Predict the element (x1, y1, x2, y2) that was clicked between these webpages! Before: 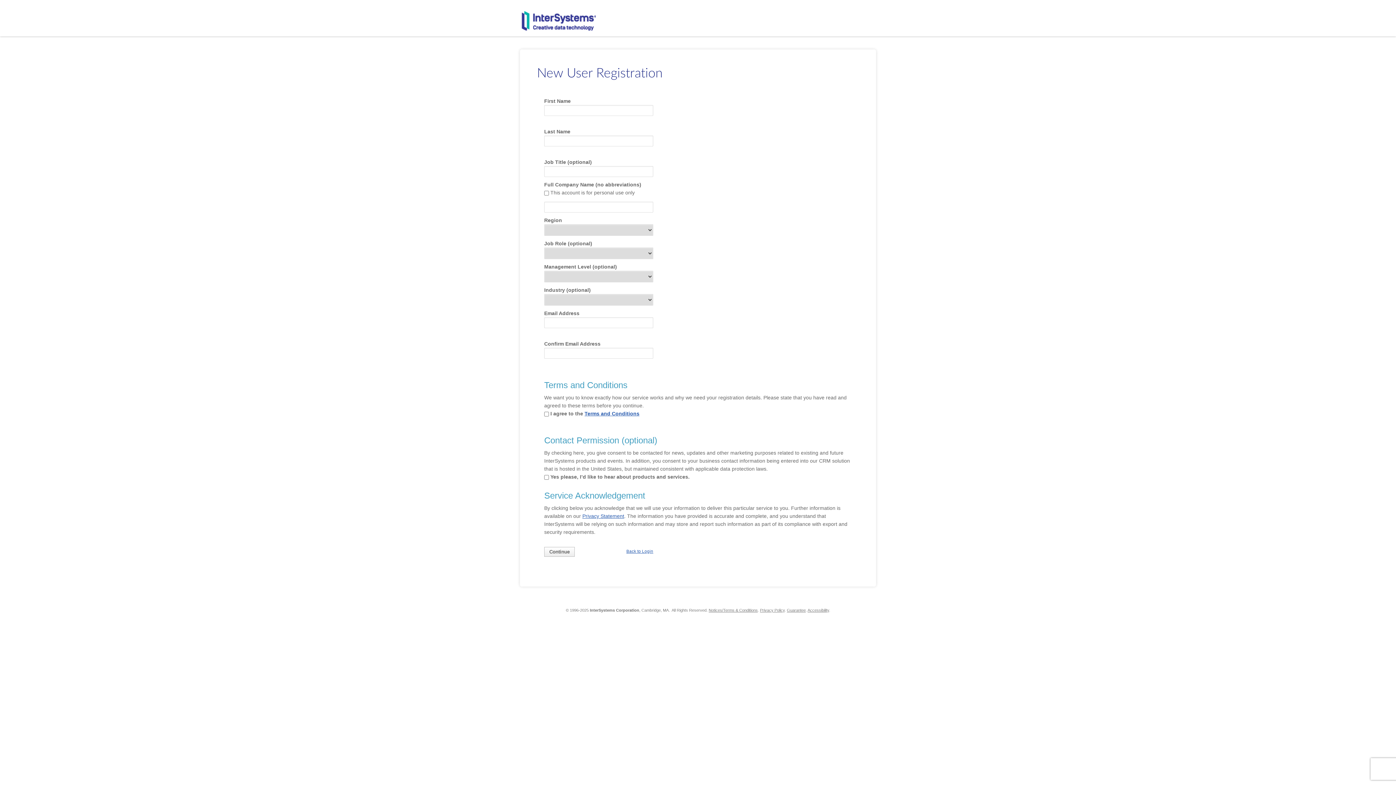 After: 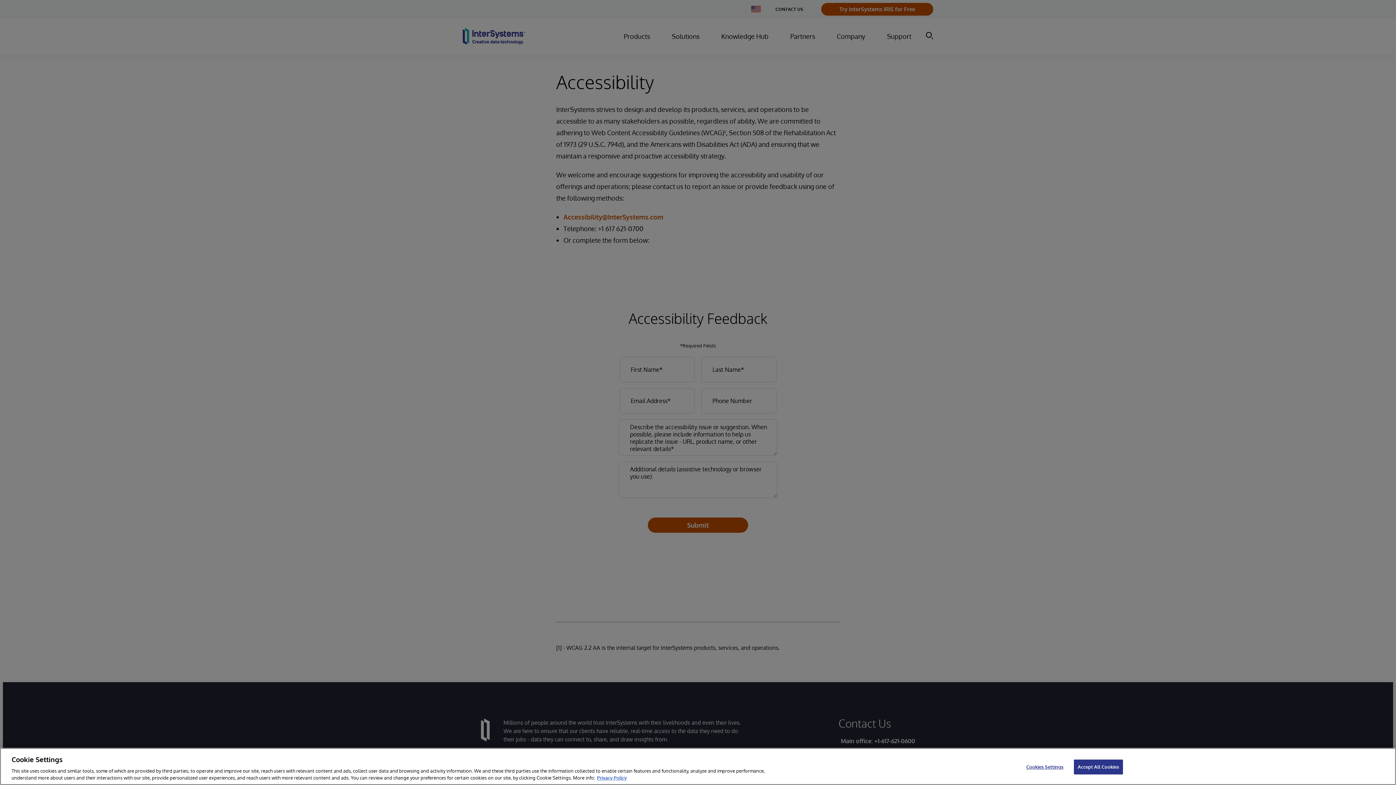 Action: label: Accessibility bbox: (807, 608, 829, 612)